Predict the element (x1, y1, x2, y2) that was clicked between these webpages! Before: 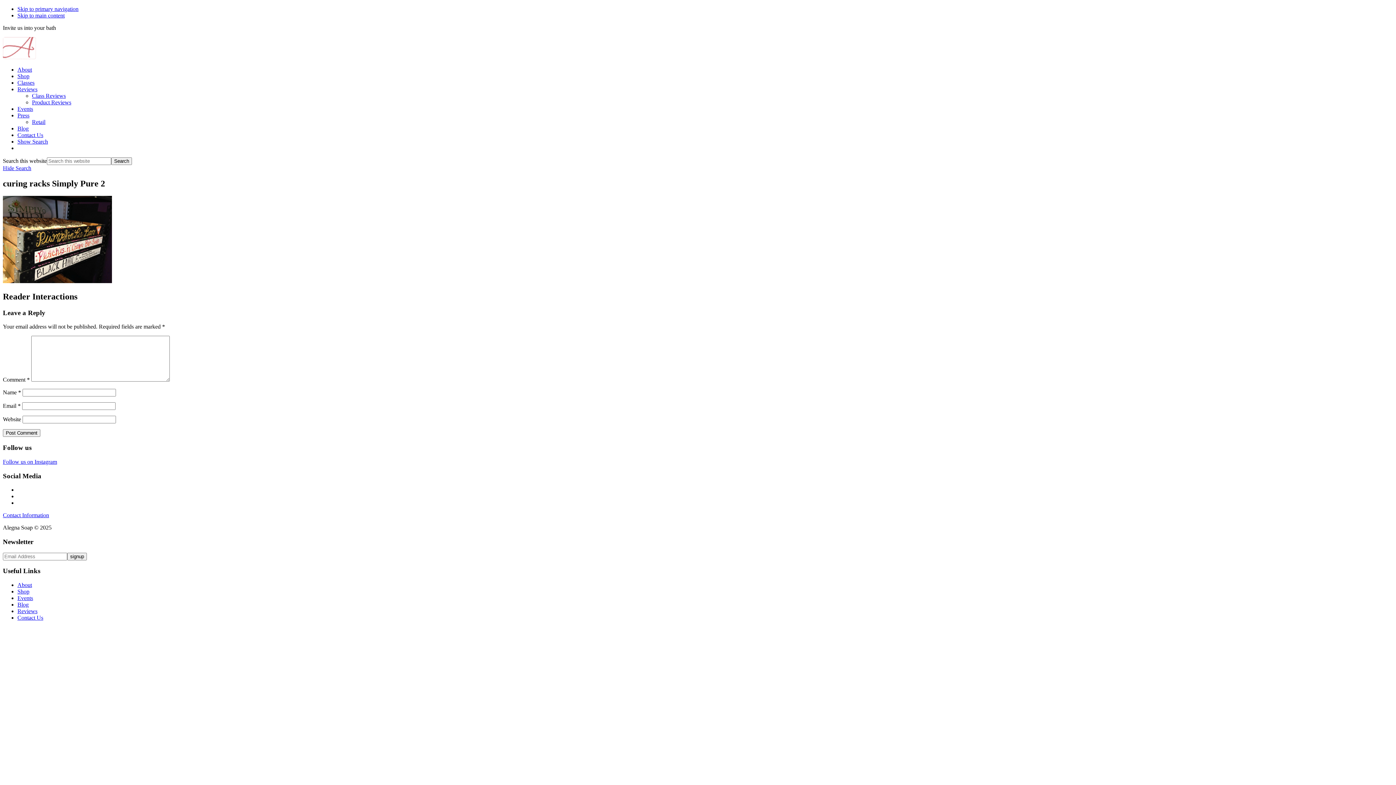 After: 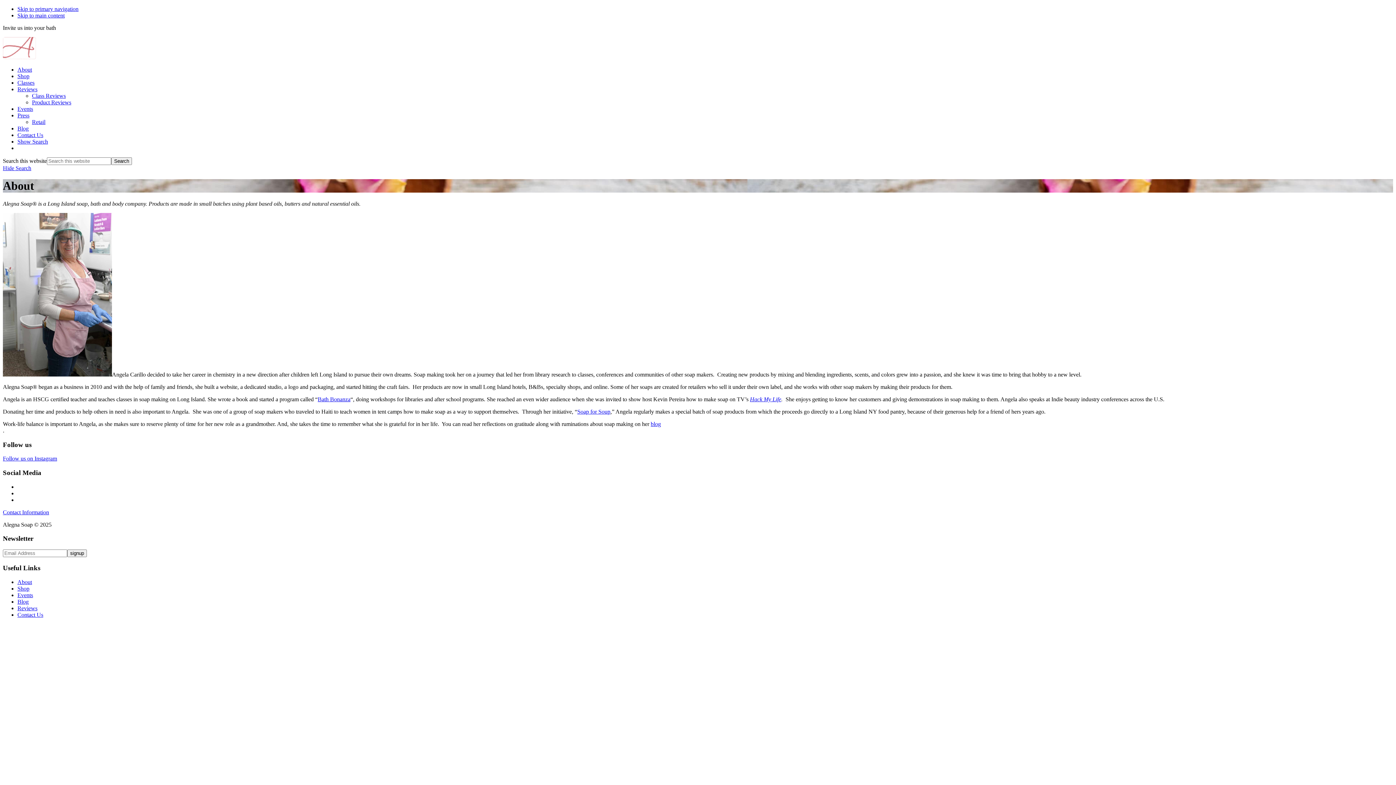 Action: label: About bbox: (17, 66, 32, 72)